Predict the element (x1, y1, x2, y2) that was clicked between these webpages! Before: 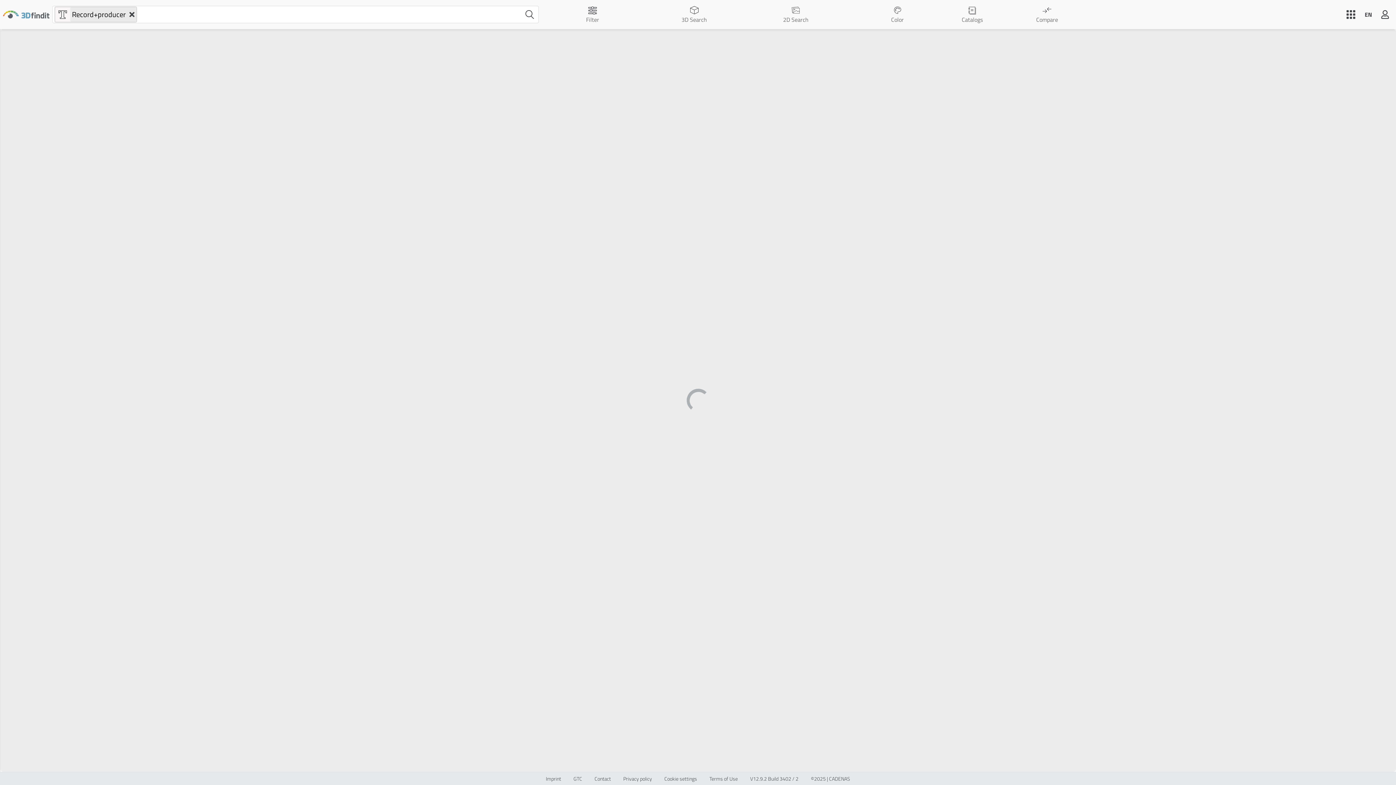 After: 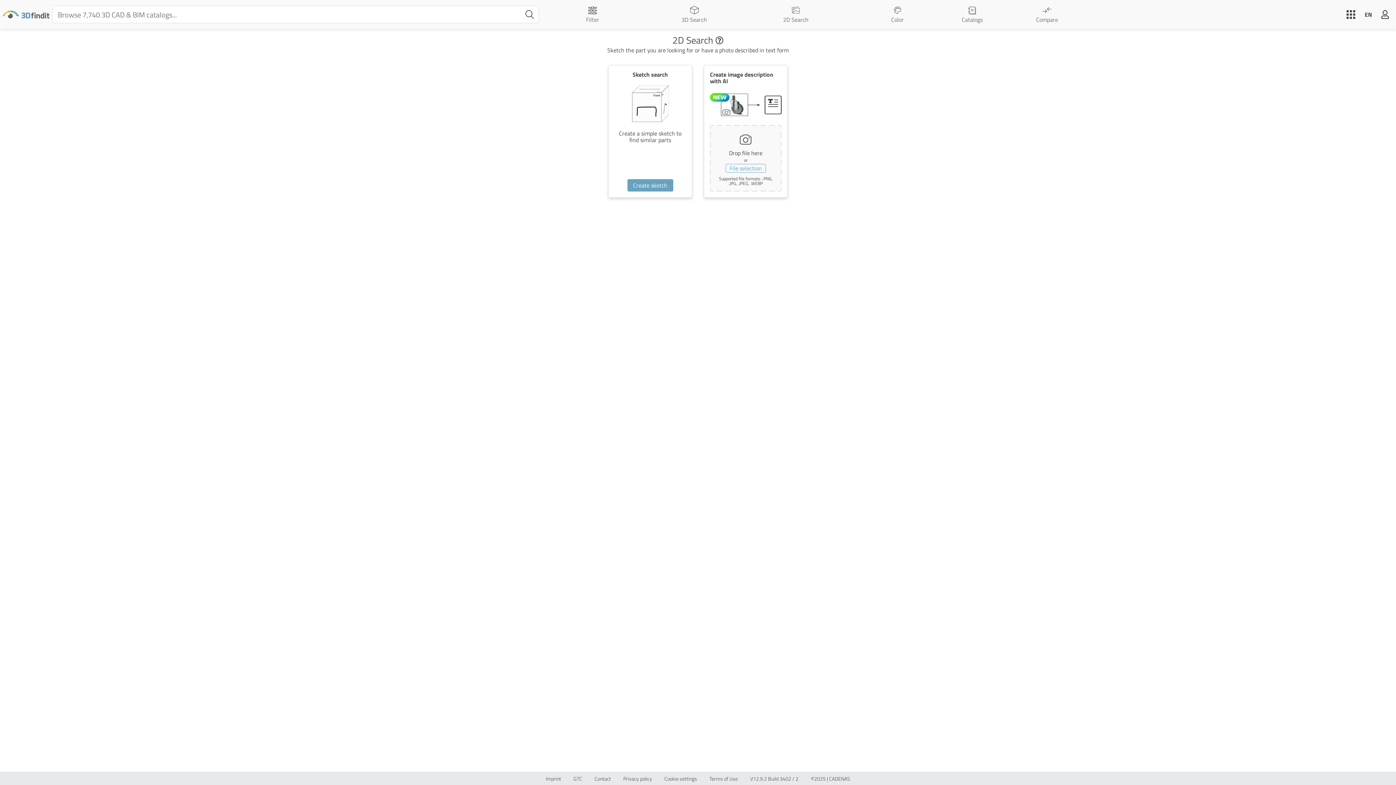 Action: bbox: (748, 5, 843, 23) label: 2D Search